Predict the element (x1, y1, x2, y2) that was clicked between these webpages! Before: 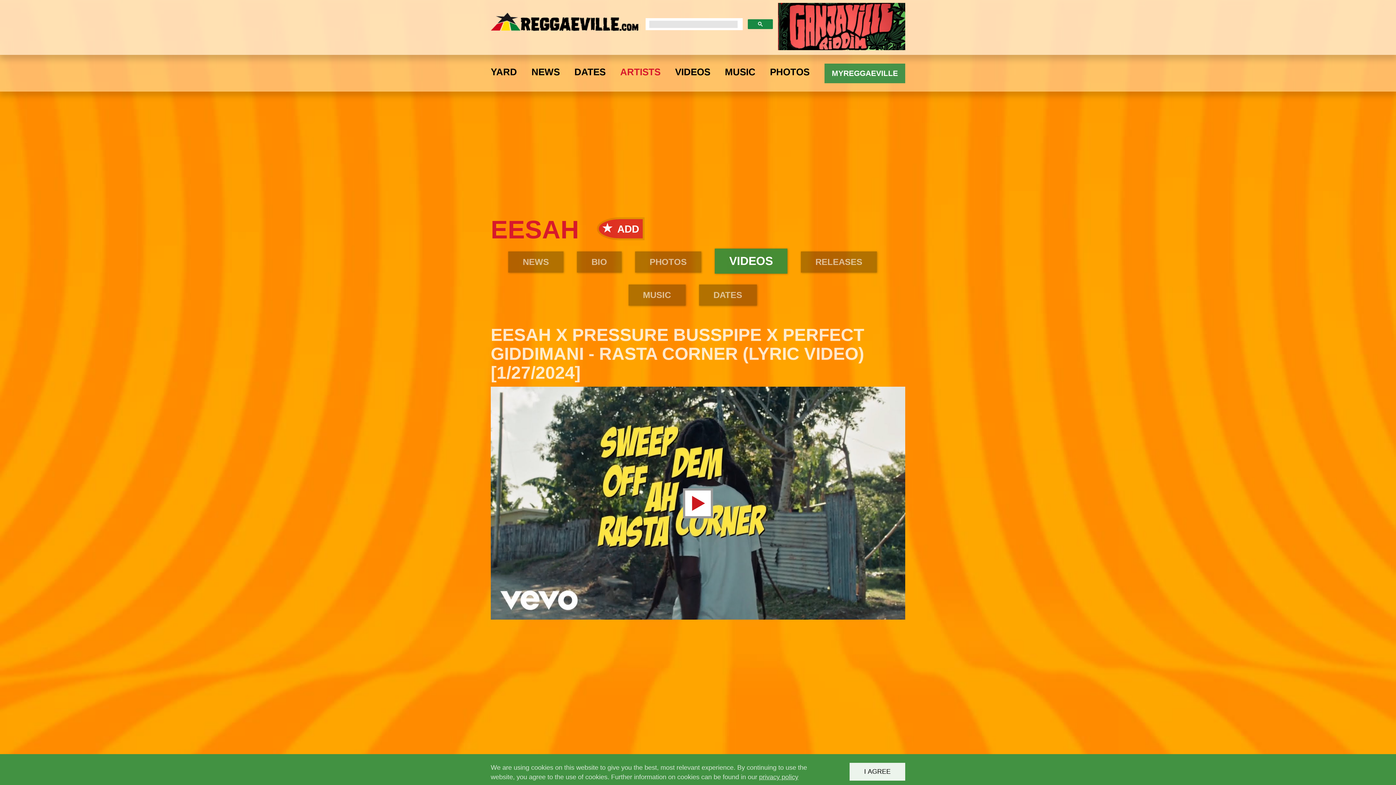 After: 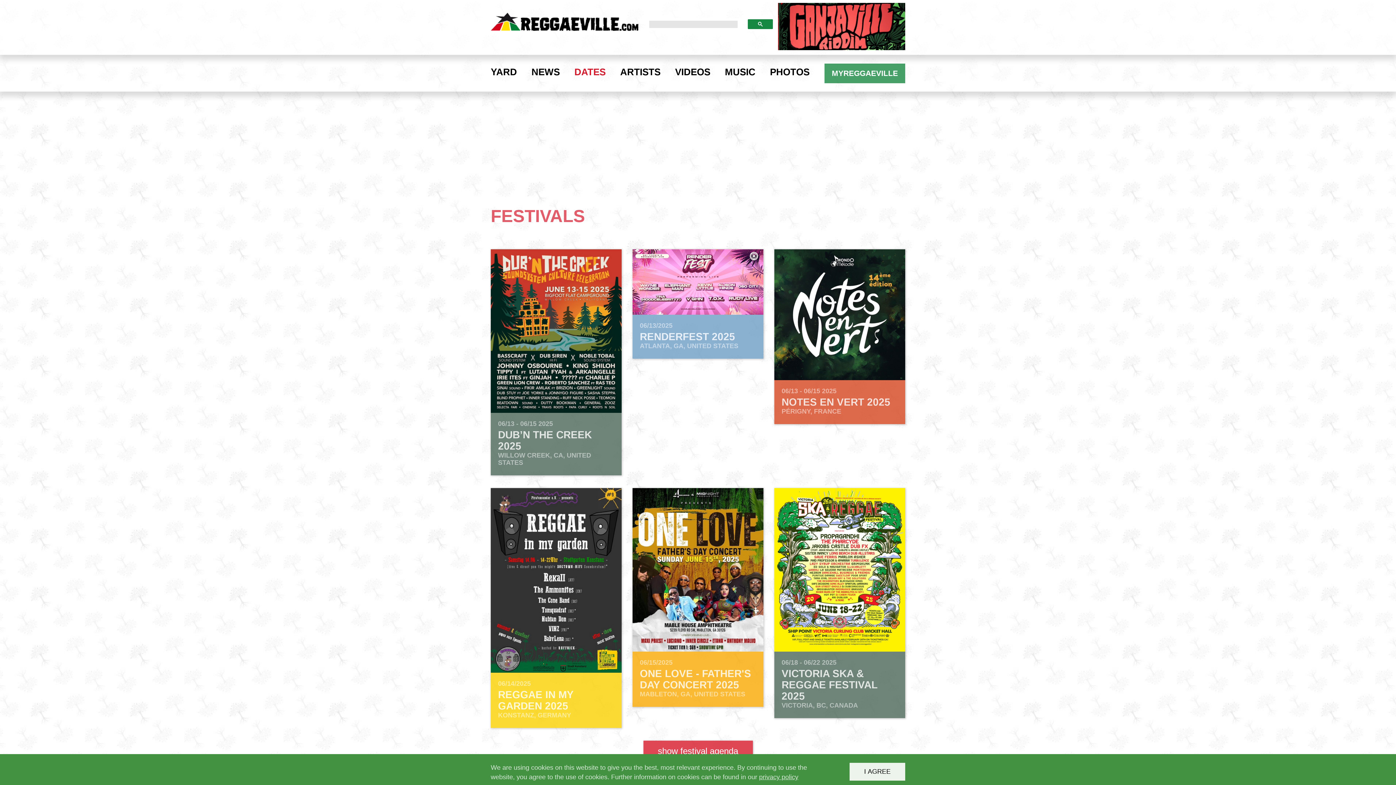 Action: bbox: (567, 58, 613, 91) label: DATES